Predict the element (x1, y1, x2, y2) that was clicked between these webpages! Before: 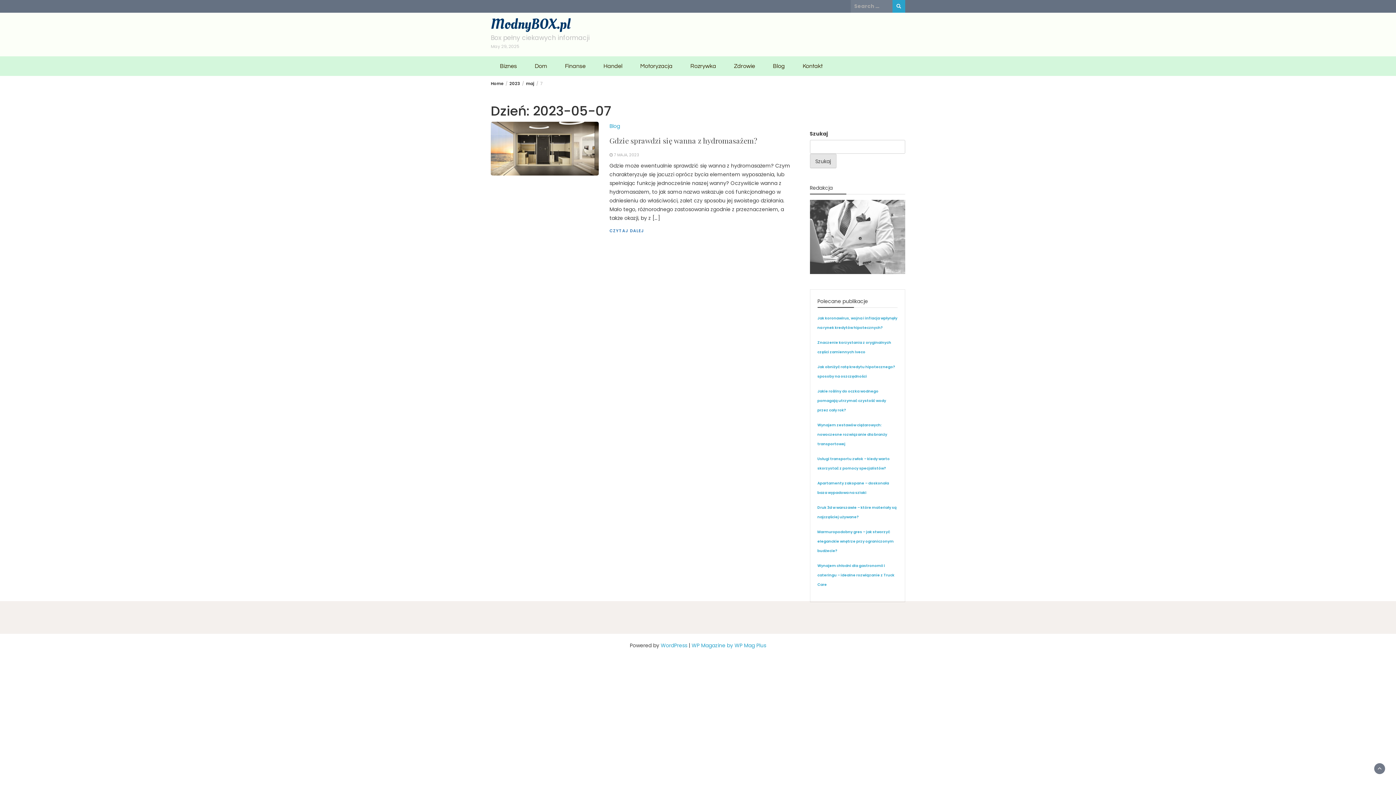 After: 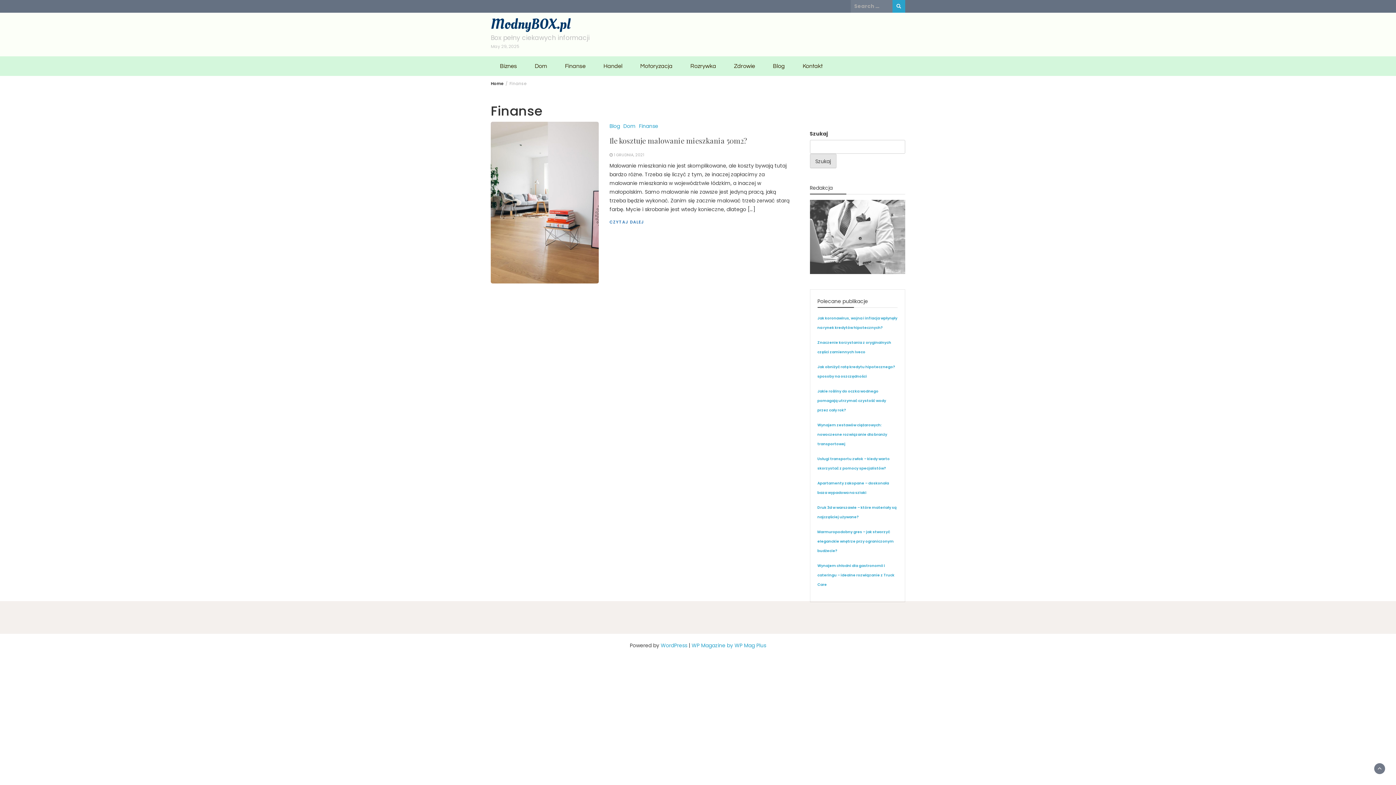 Action: bbox: (557, 56, 593, 76) label: Finanse